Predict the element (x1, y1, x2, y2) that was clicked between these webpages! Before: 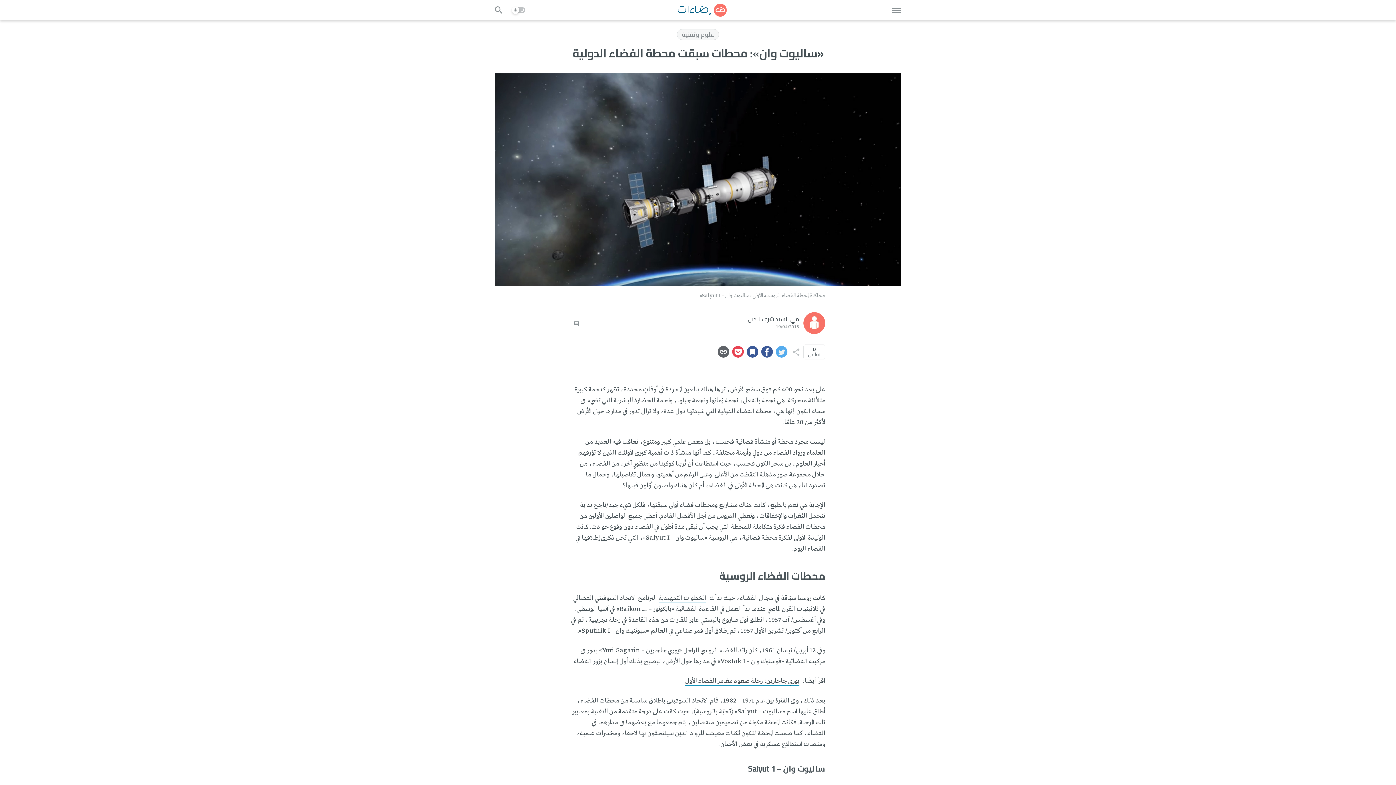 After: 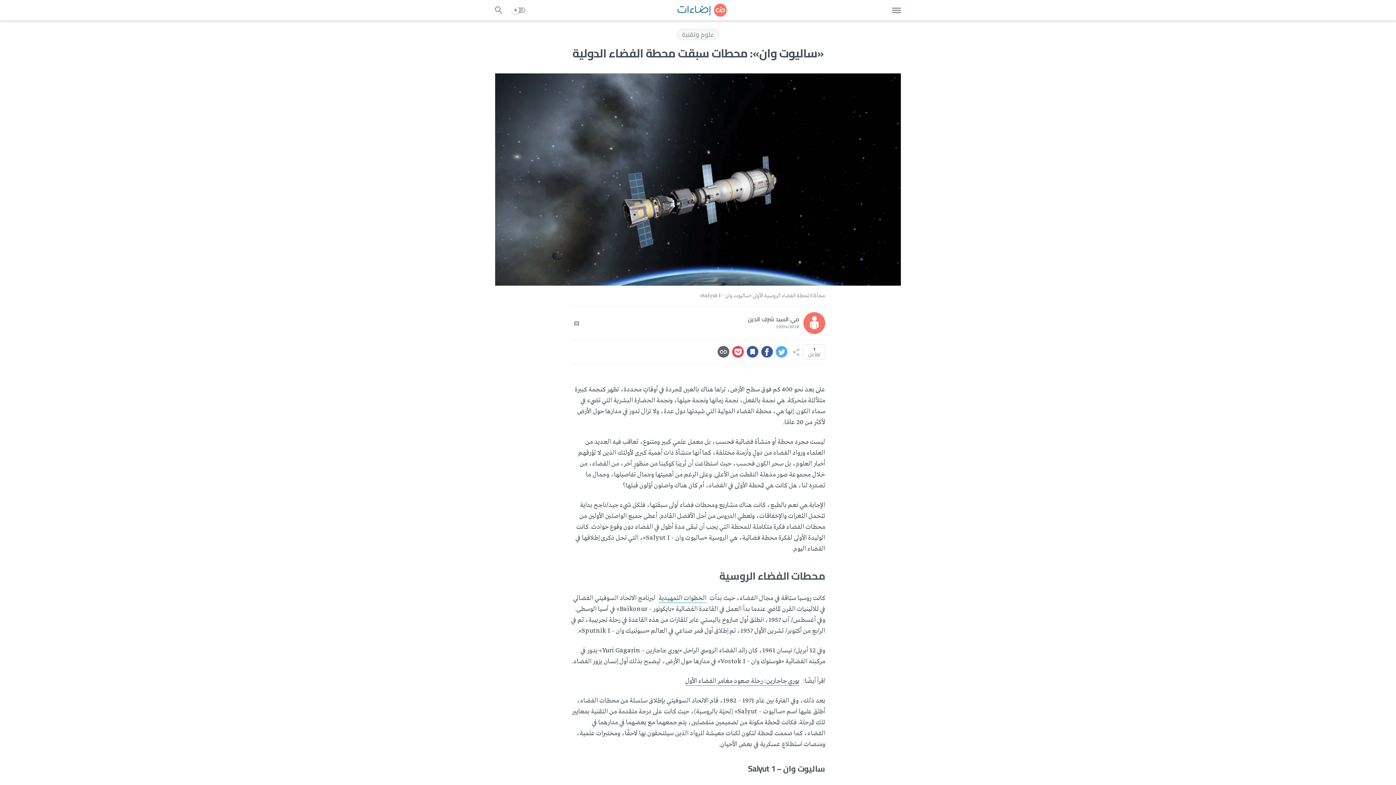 Action: bbox: (732, 346, 744, 357)